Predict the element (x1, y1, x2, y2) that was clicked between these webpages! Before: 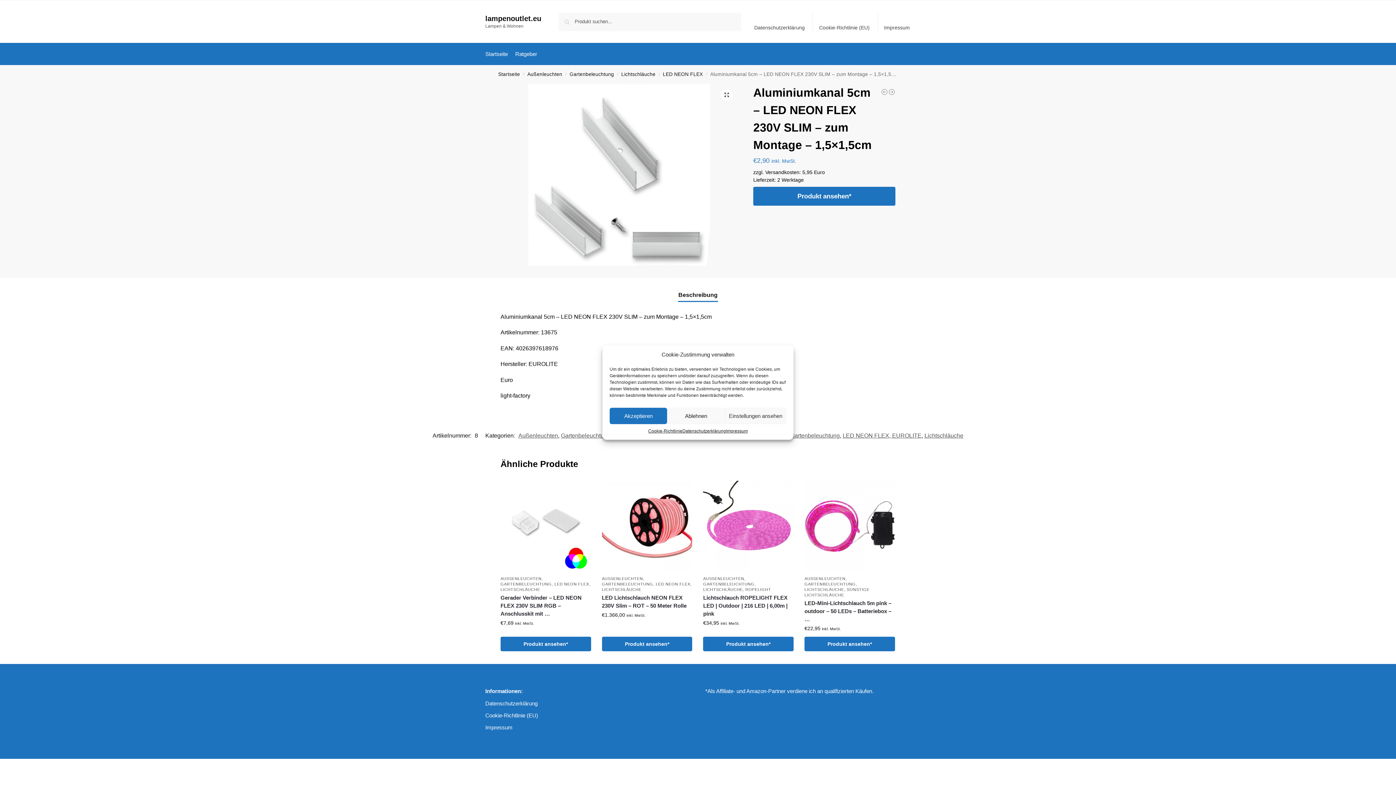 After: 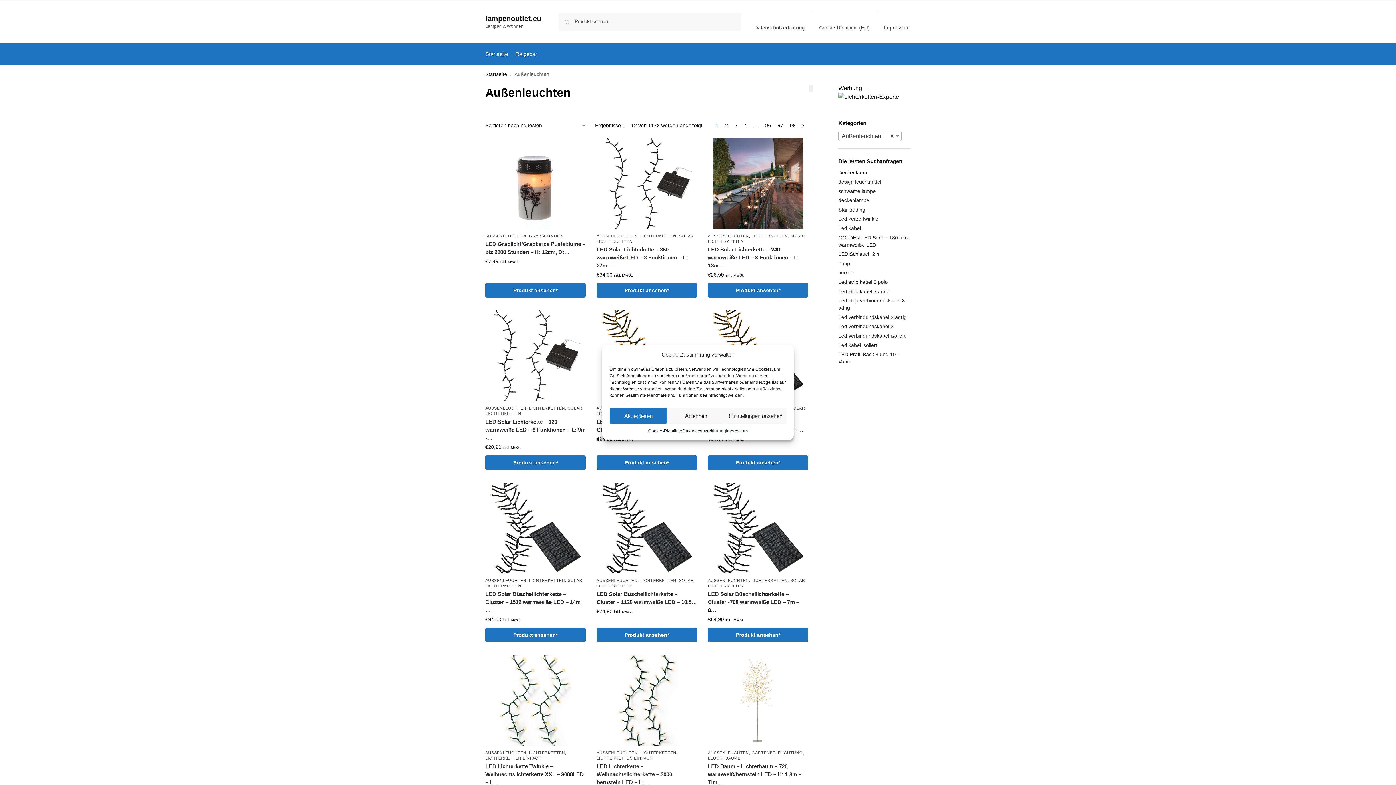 Action: bbox: (527, 71, 562, 77) label: Außenleuchten